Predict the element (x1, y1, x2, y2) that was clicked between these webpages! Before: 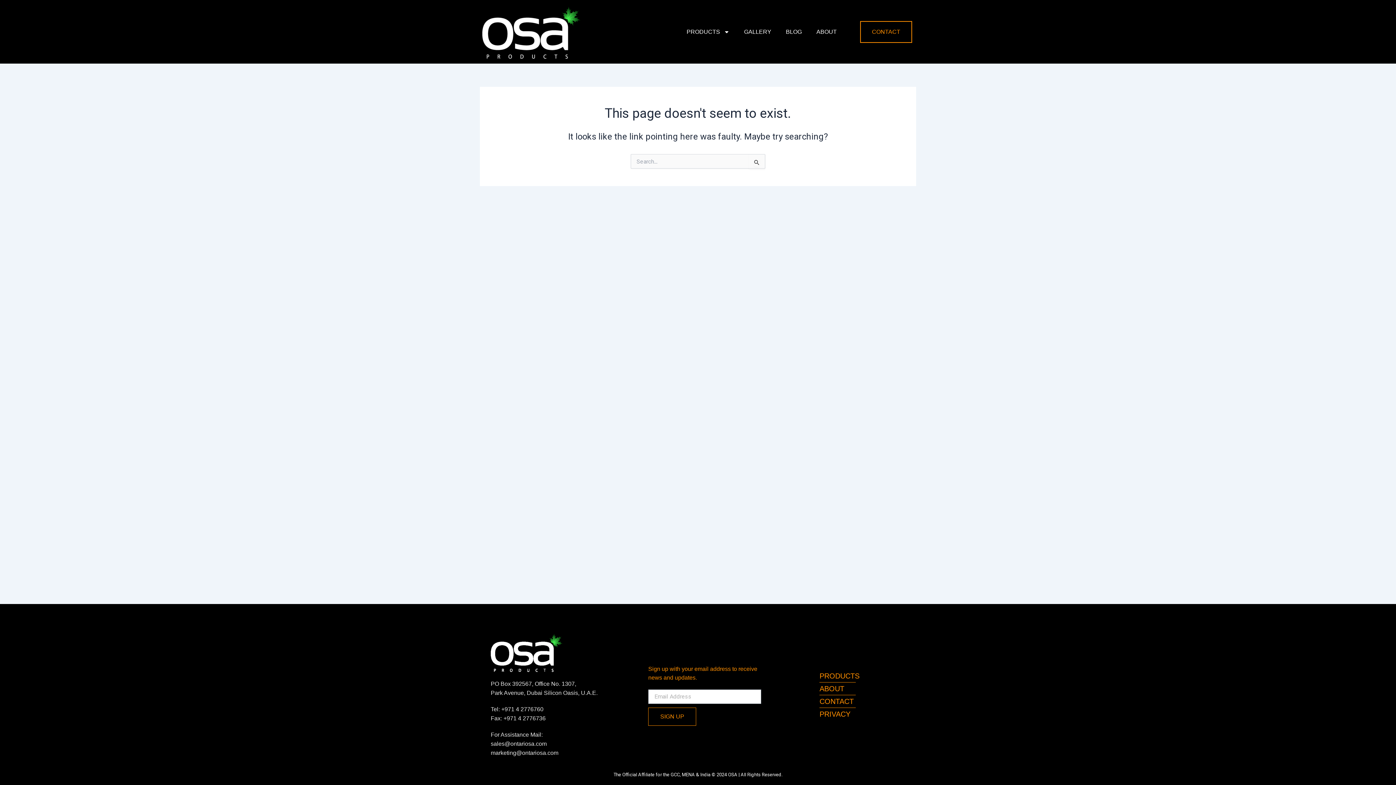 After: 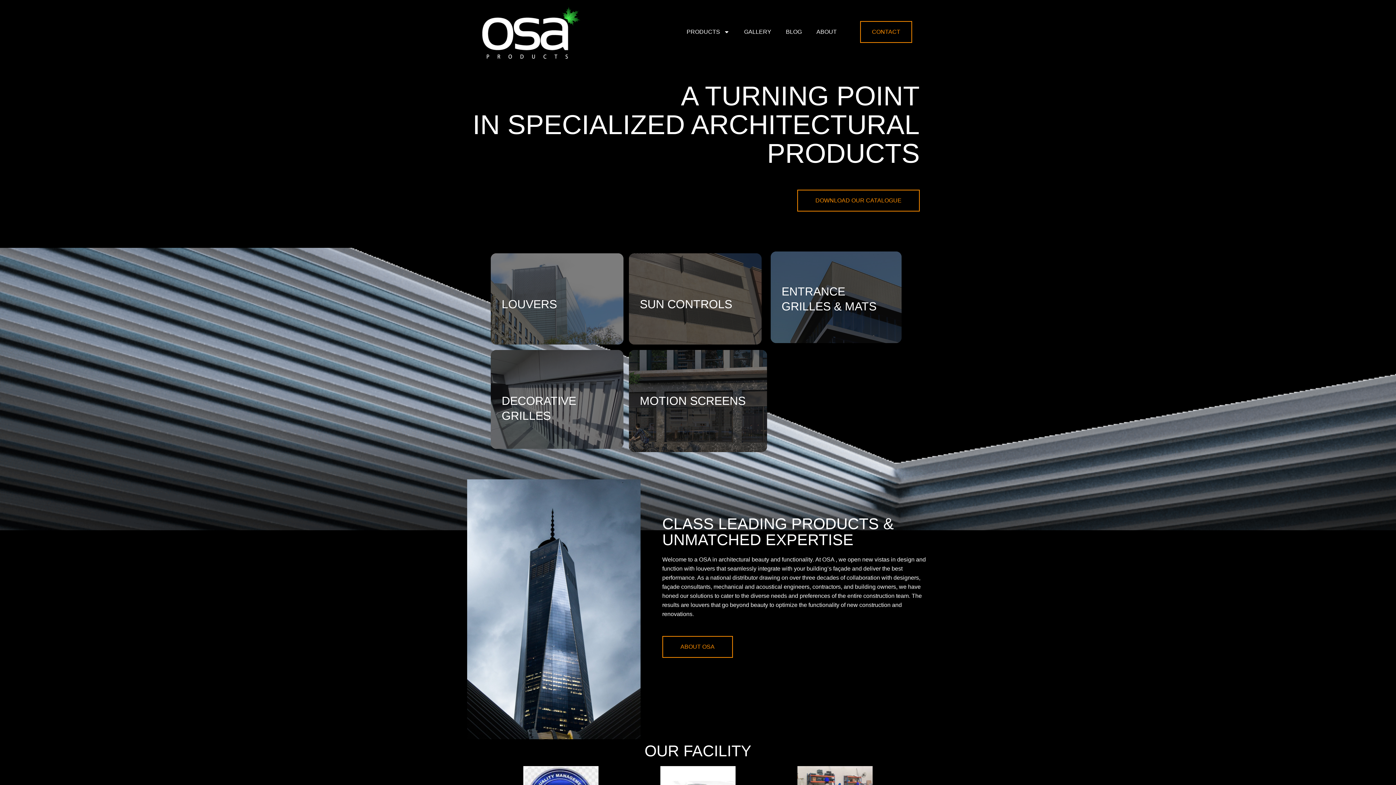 Action: bbox: (490, 633, 622, 672)